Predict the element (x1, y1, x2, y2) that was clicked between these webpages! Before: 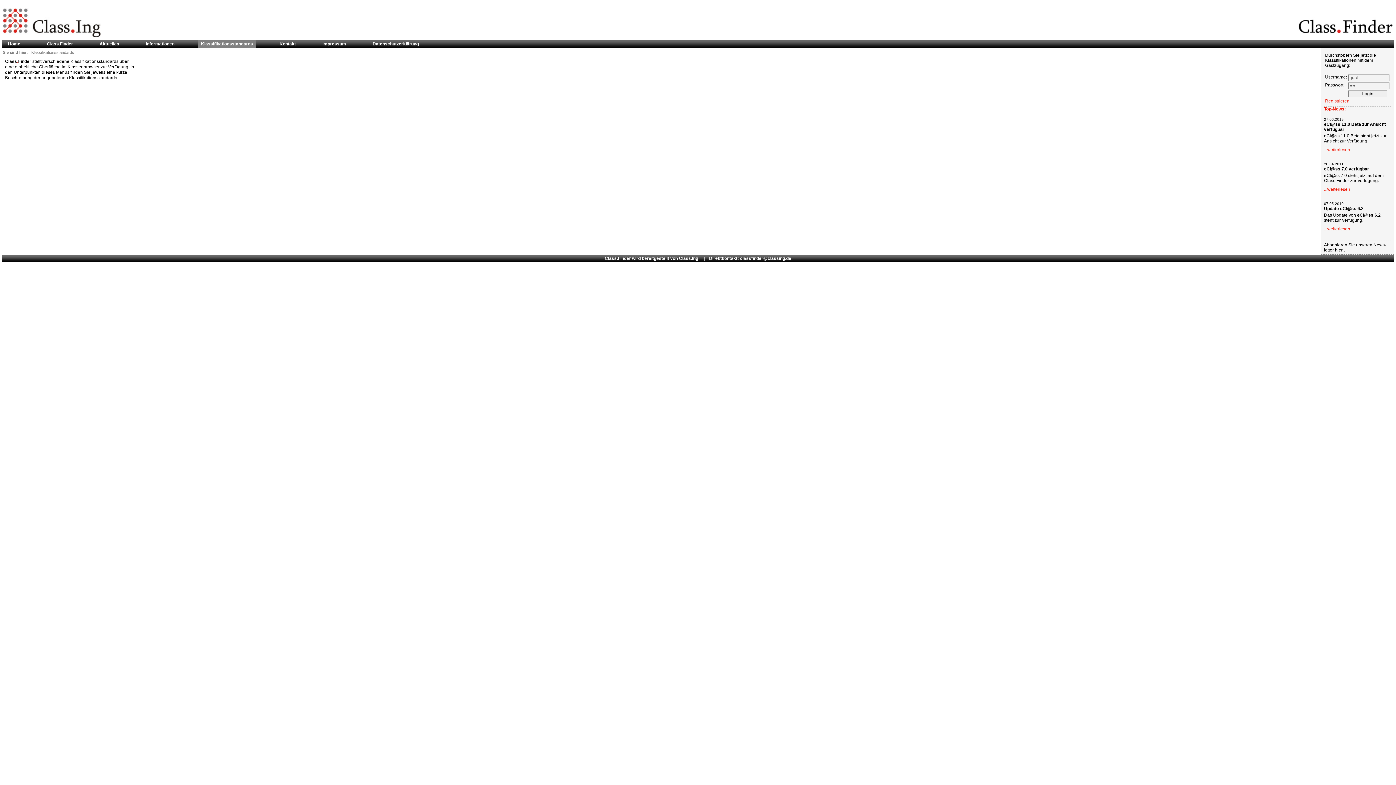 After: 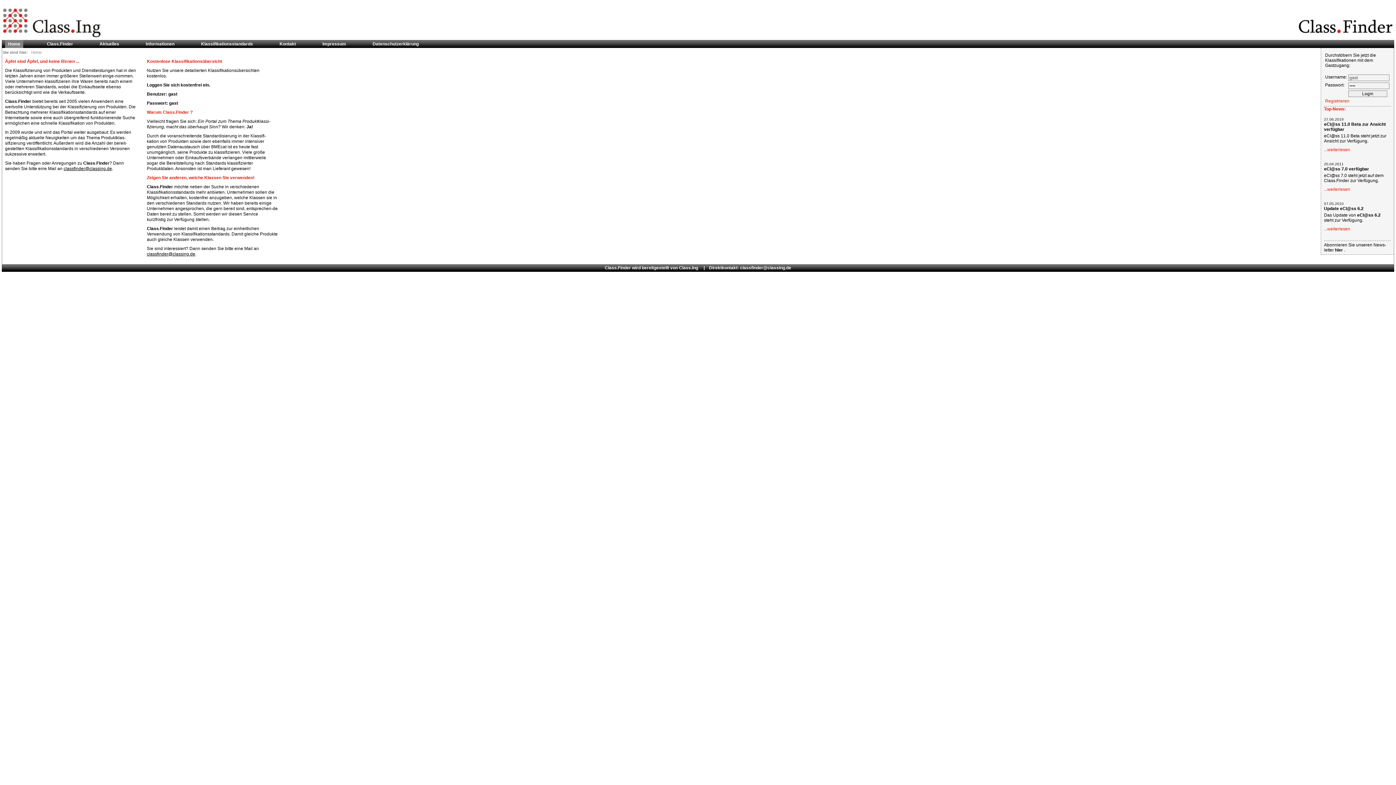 Action: label: Home bbox: (5, 40, 23, 48)